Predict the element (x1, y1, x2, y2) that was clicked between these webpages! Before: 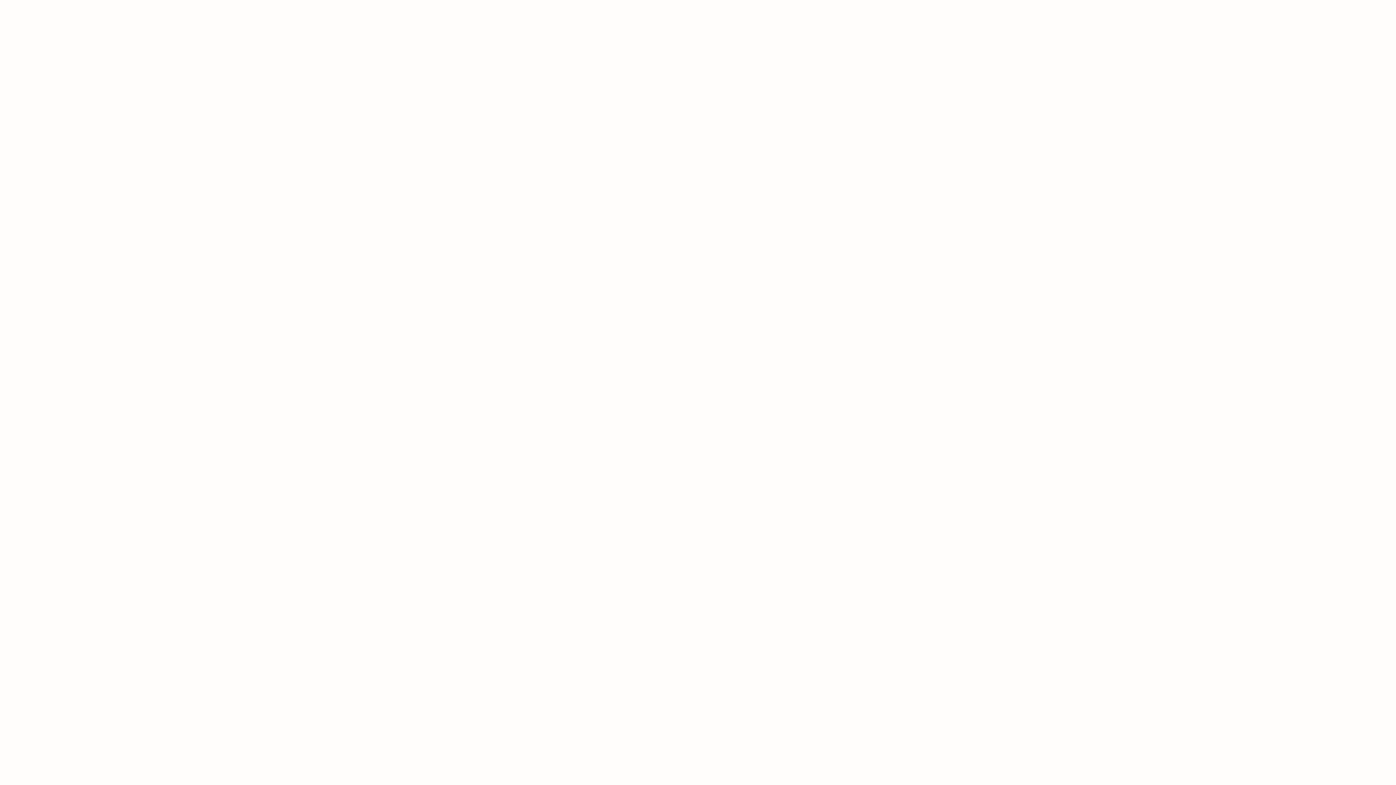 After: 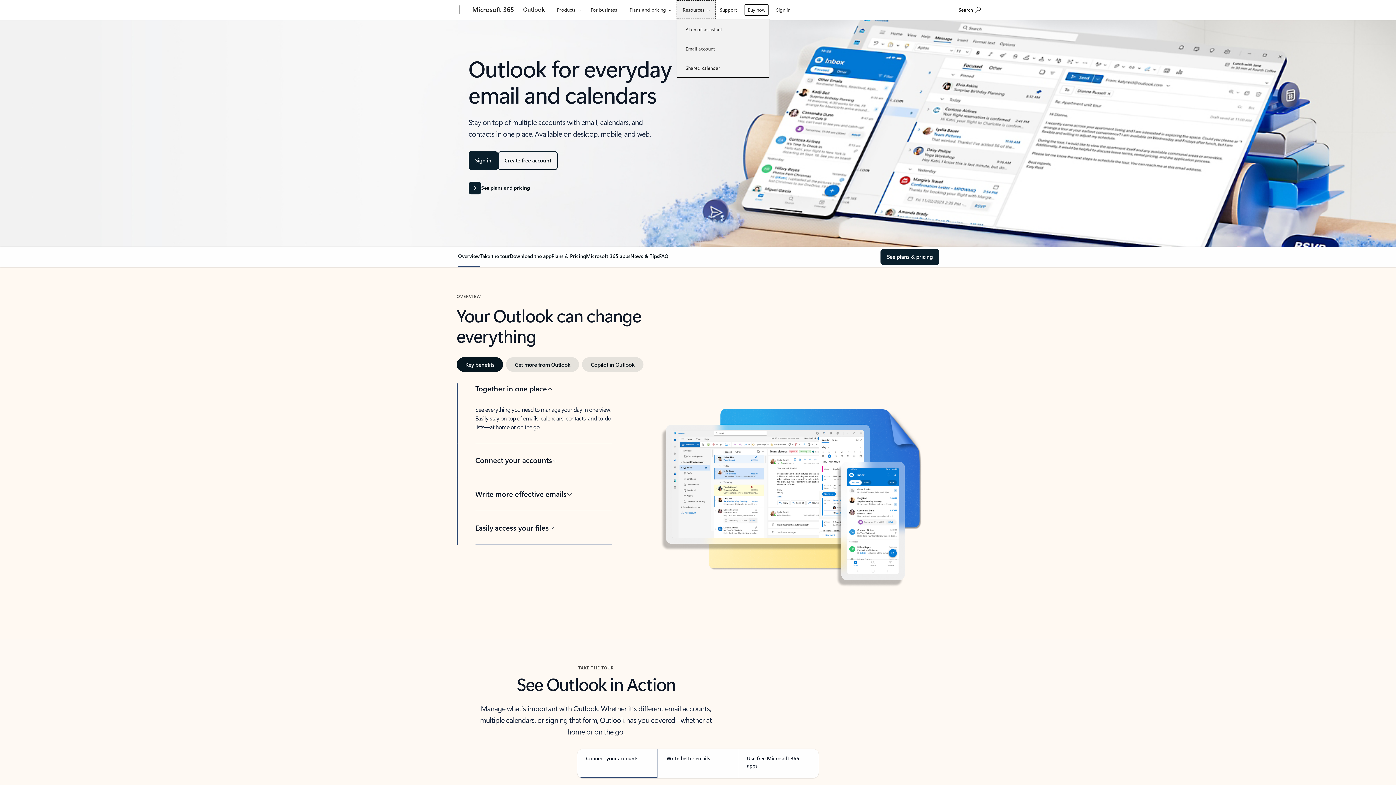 Action: bbox: (678, 0, 718, 18) label: Resources